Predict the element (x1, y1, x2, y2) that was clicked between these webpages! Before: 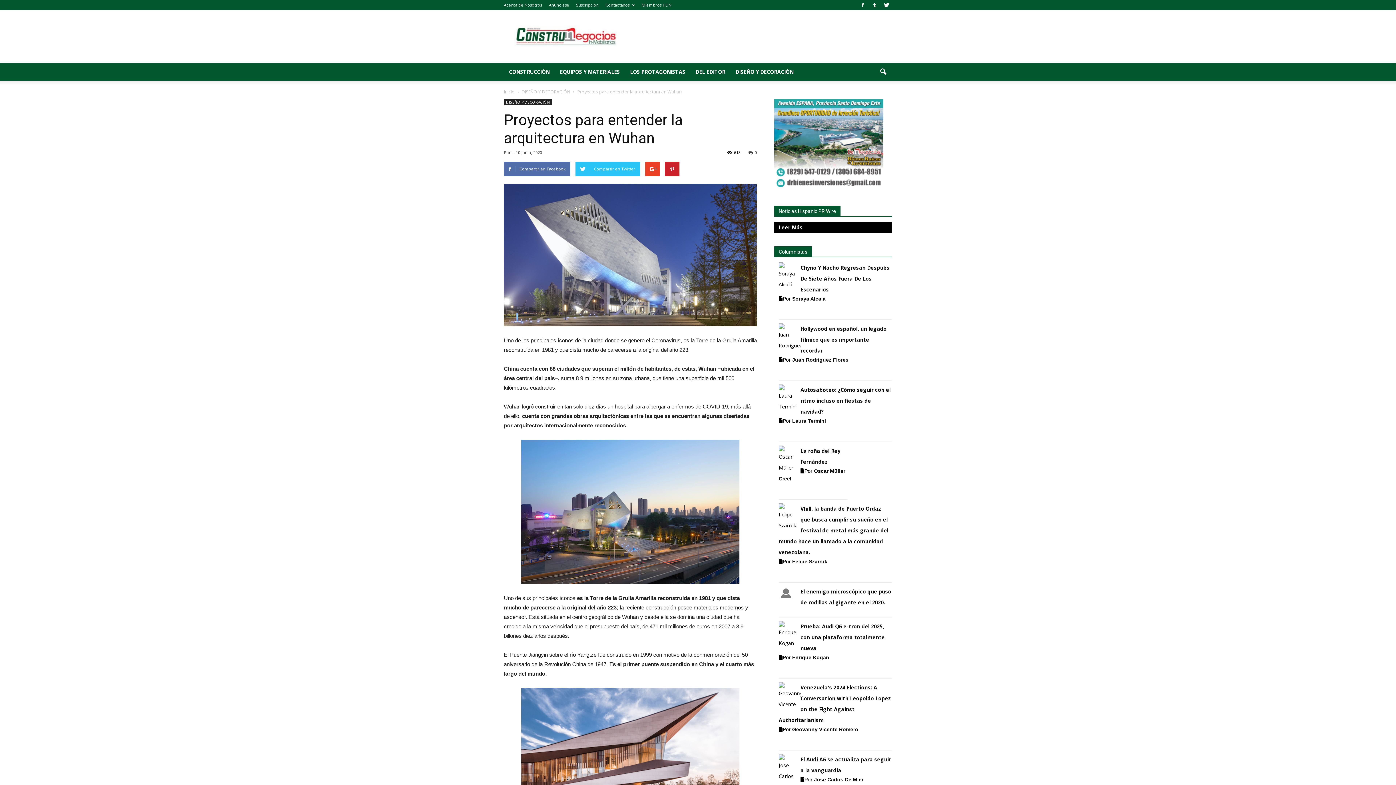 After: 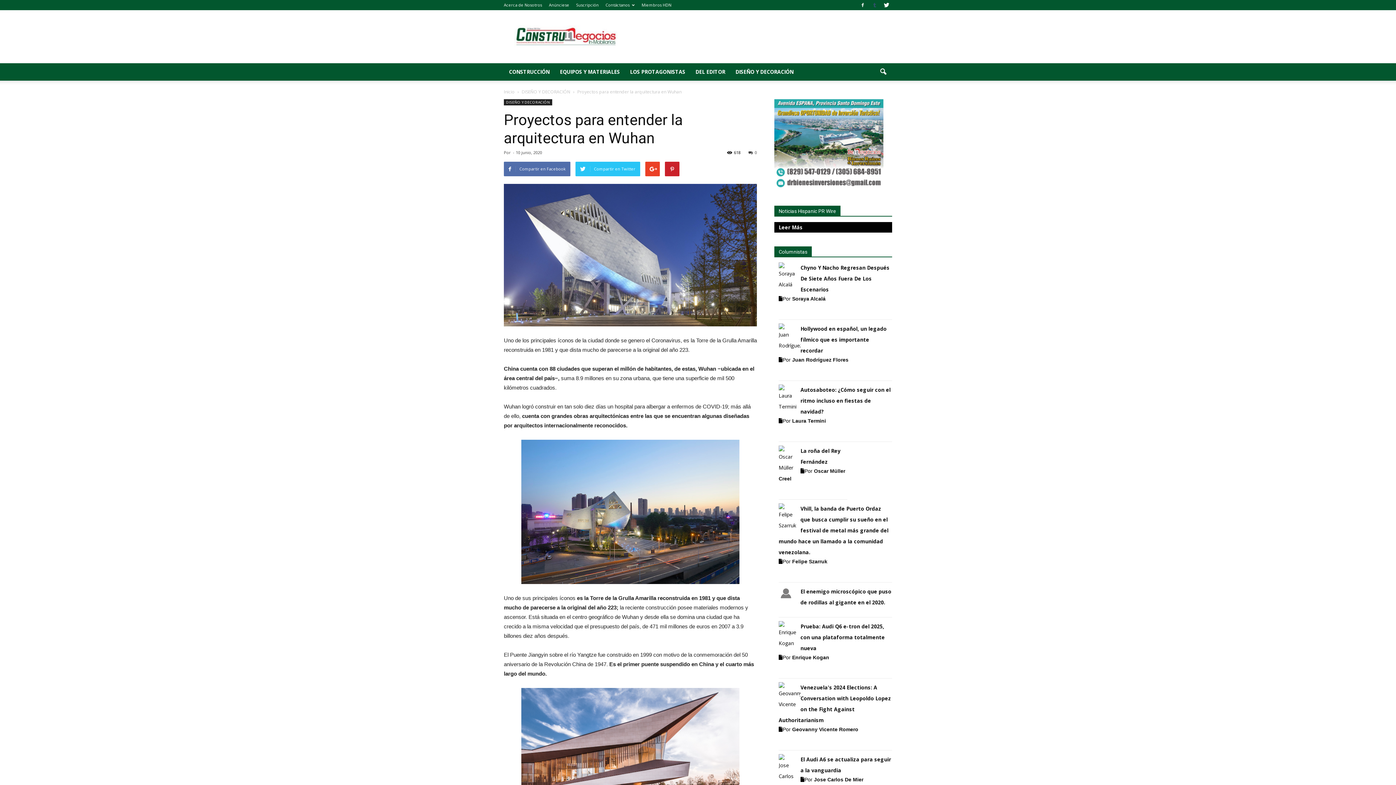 Action: bbox: (869, 0, 880, 9)